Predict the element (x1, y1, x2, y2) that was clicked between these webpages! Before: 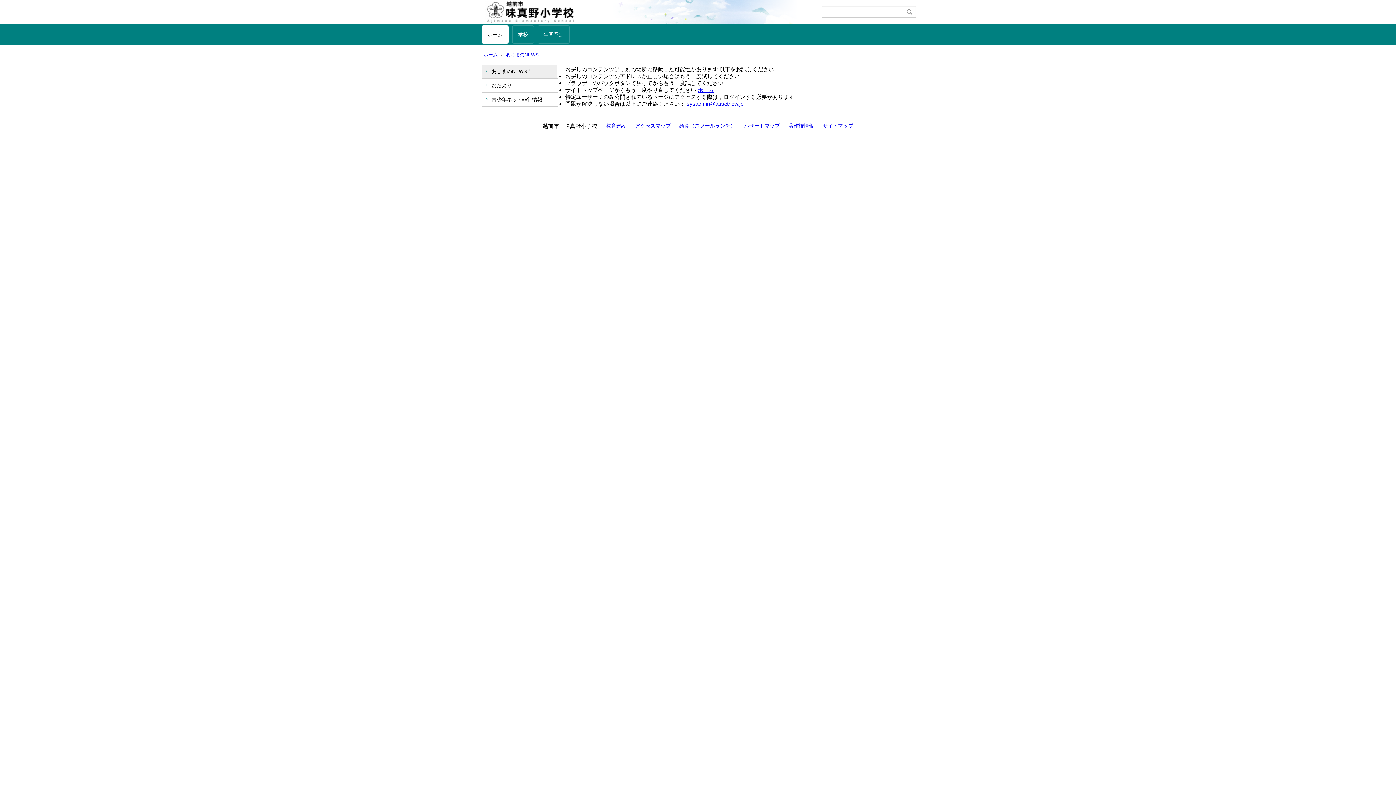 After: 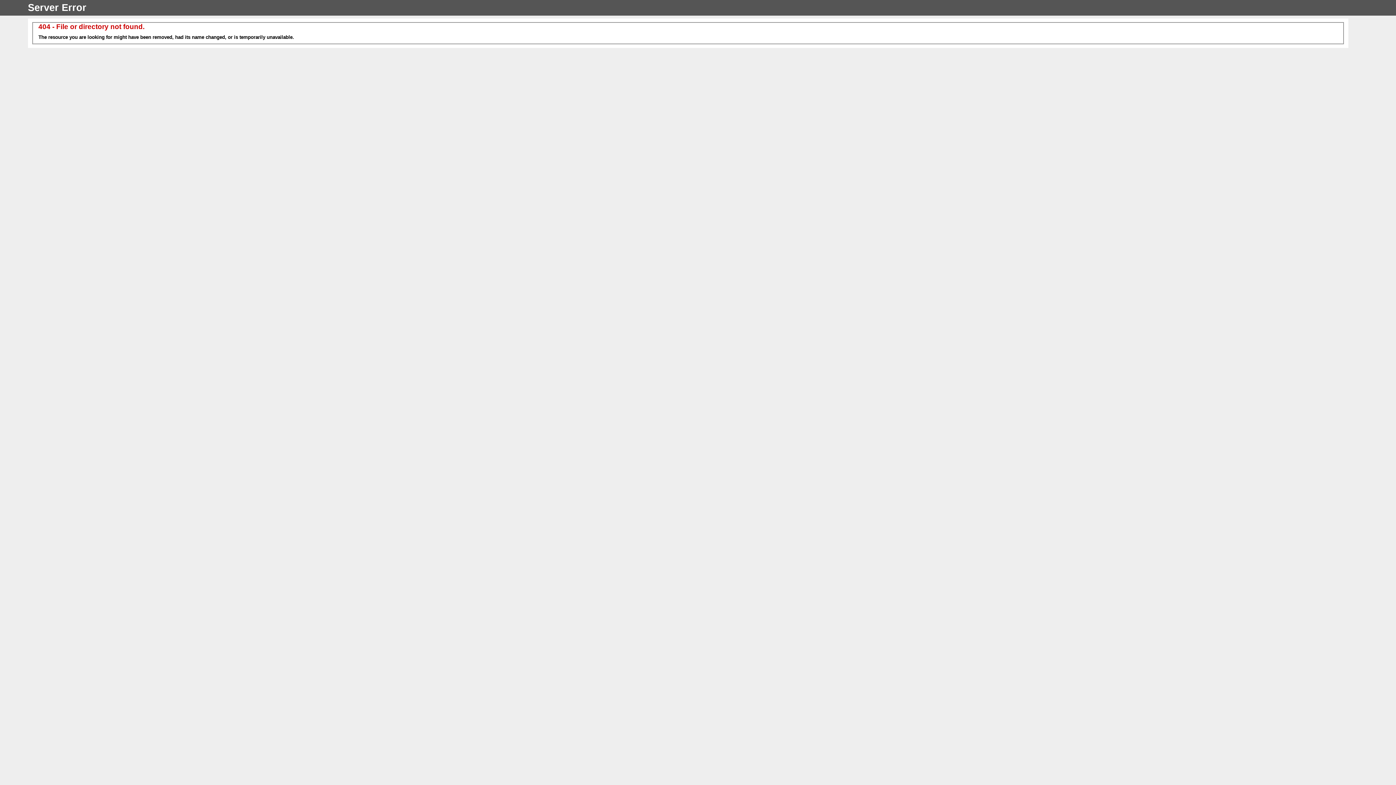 Action: label: ハザードマップ bbox: (744, 122, 780, 128)